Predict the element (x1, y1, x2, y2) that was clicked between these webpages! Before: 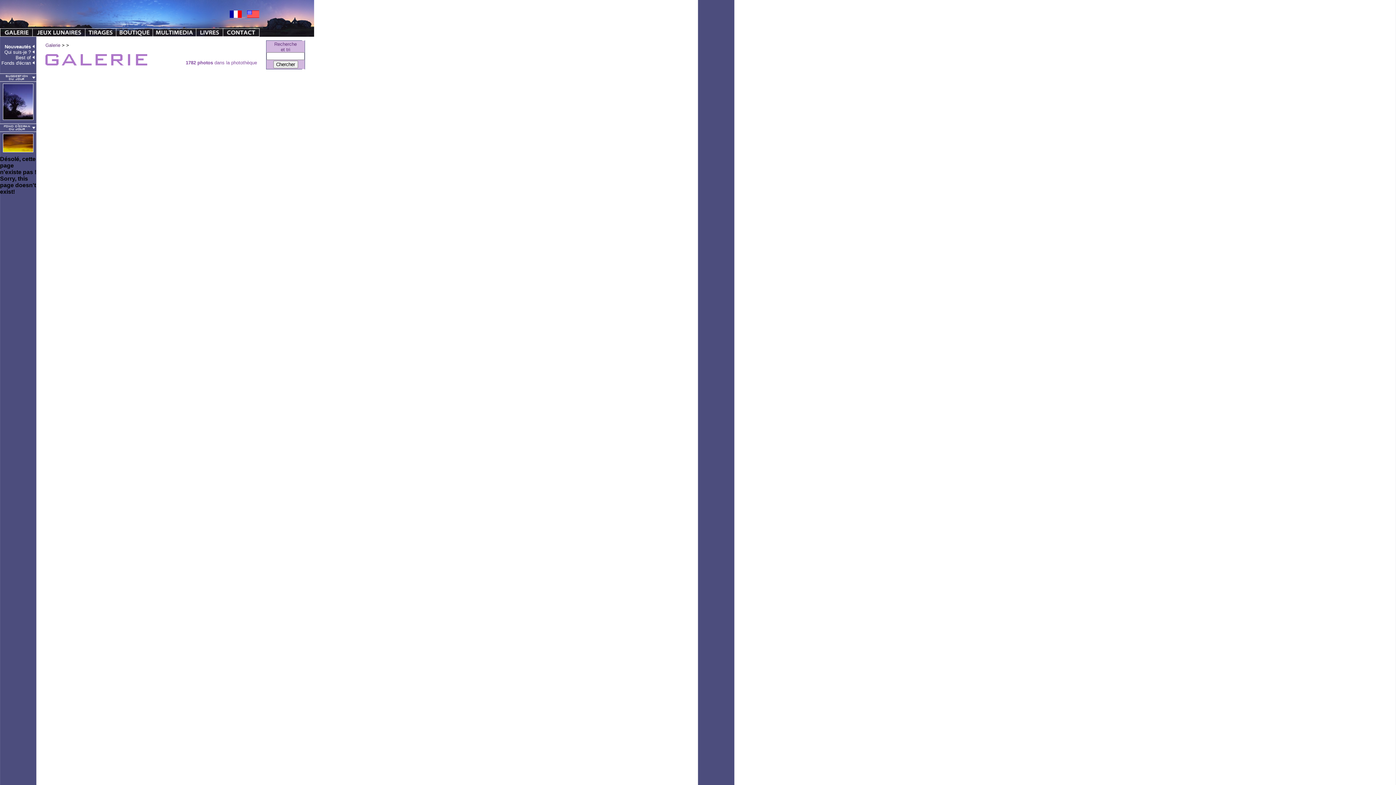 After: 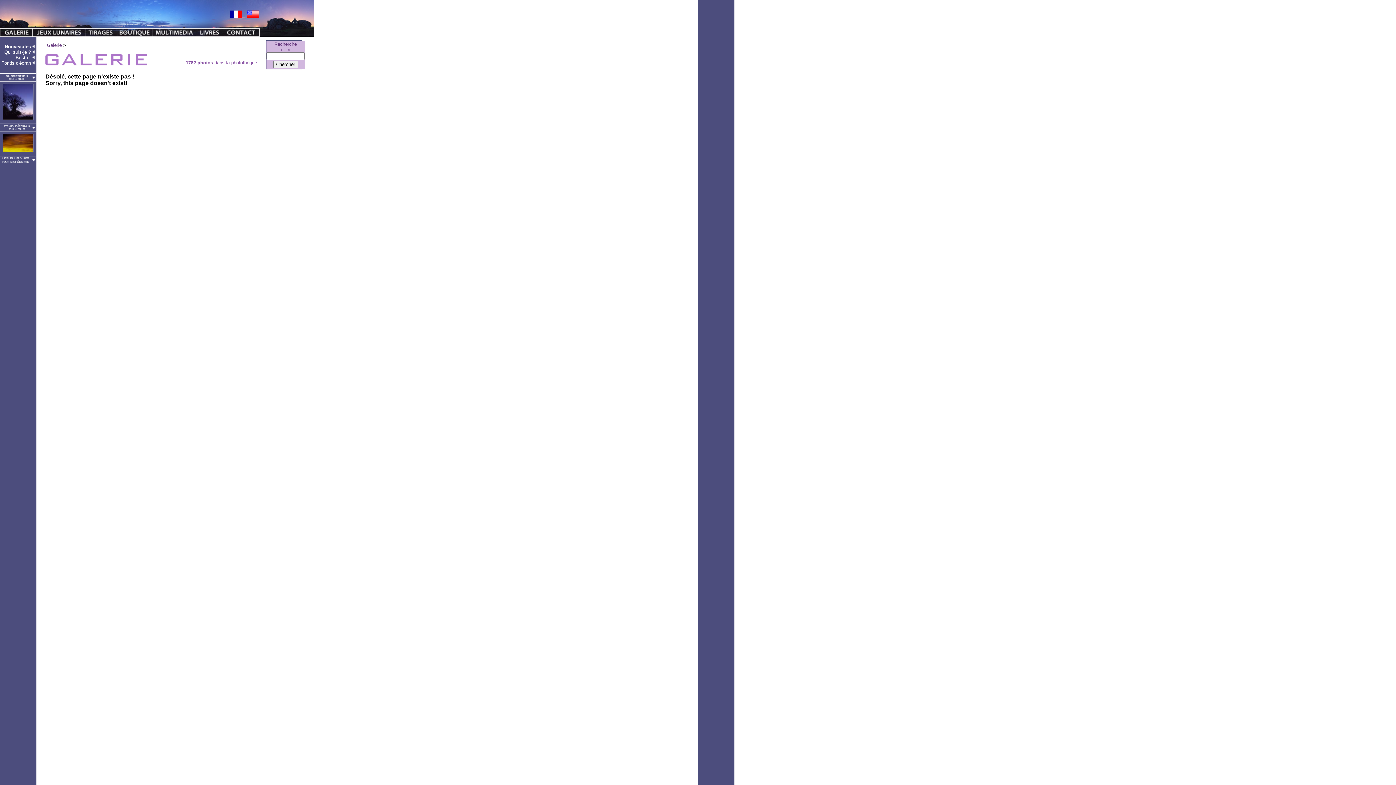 Action: bbox: (32, 31, 85, 37)